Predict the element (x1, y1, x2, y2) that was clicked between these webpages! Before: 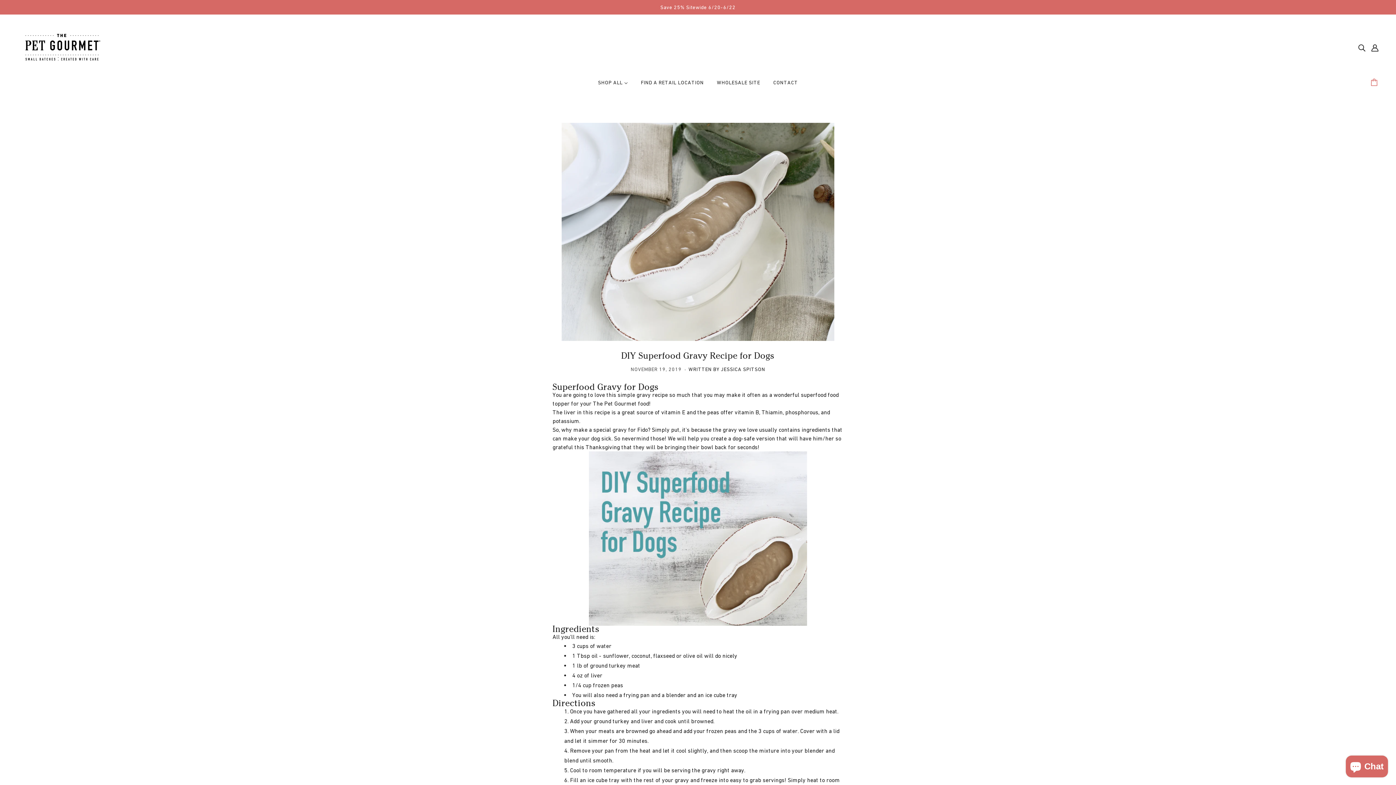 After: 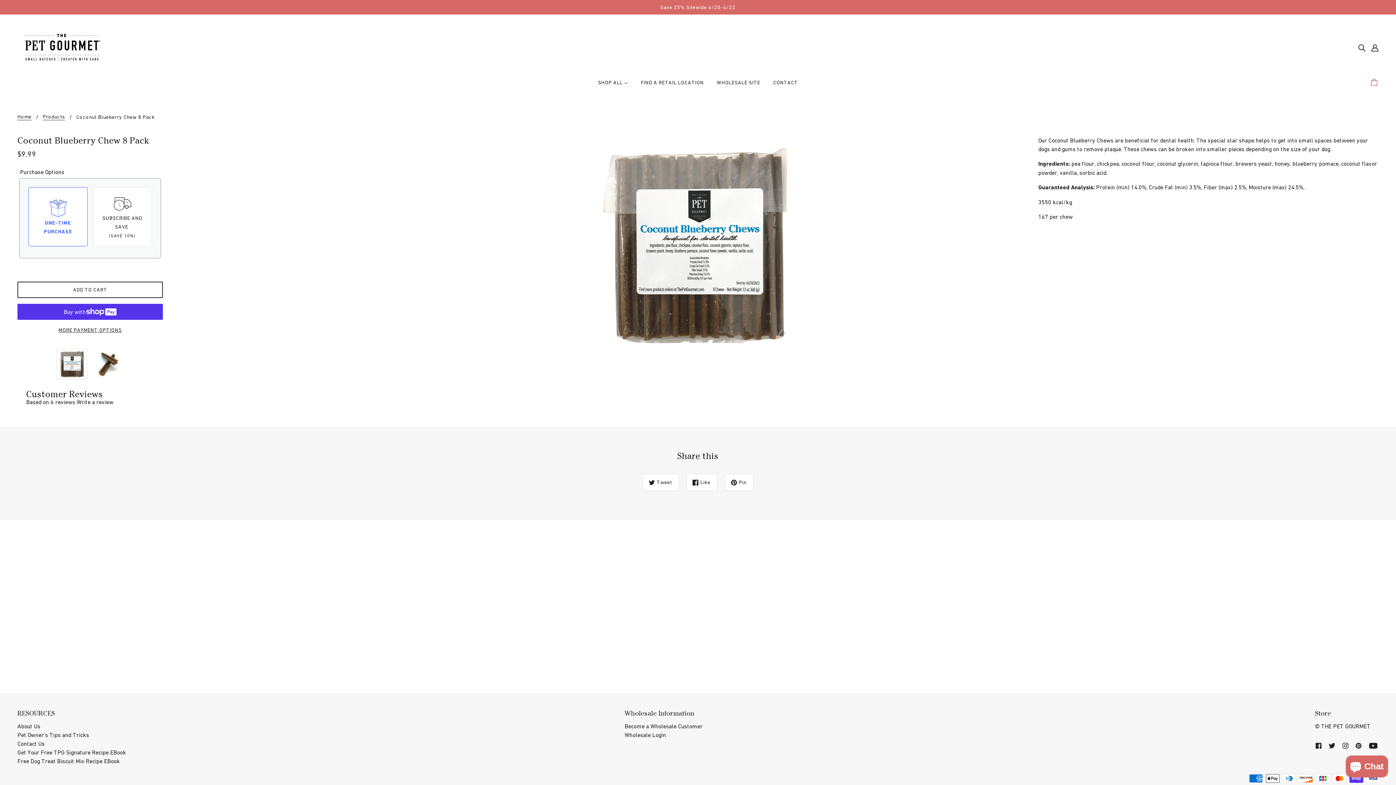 Action: label: Save 25% Sitewide 6/20-6/22 bbox: (0, 0, 1396, 14)